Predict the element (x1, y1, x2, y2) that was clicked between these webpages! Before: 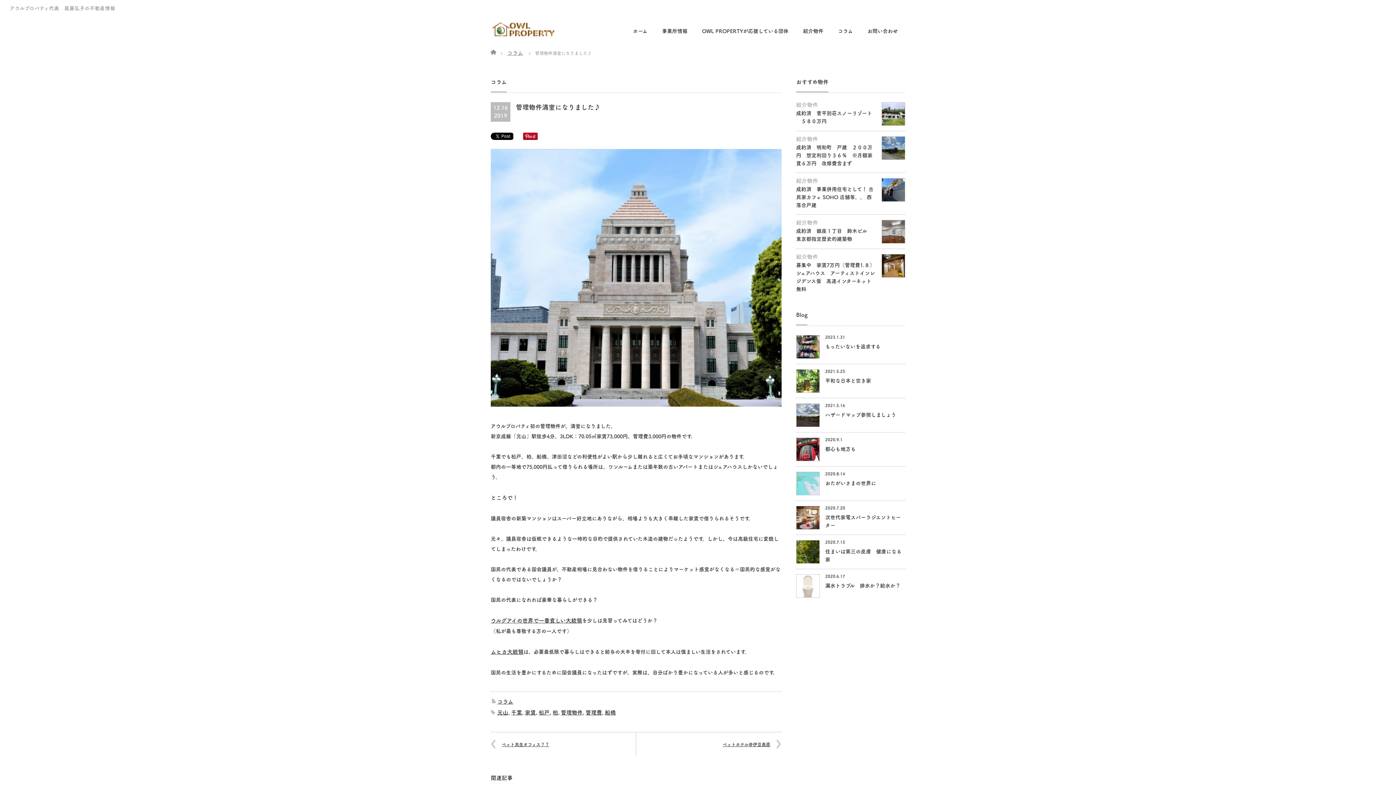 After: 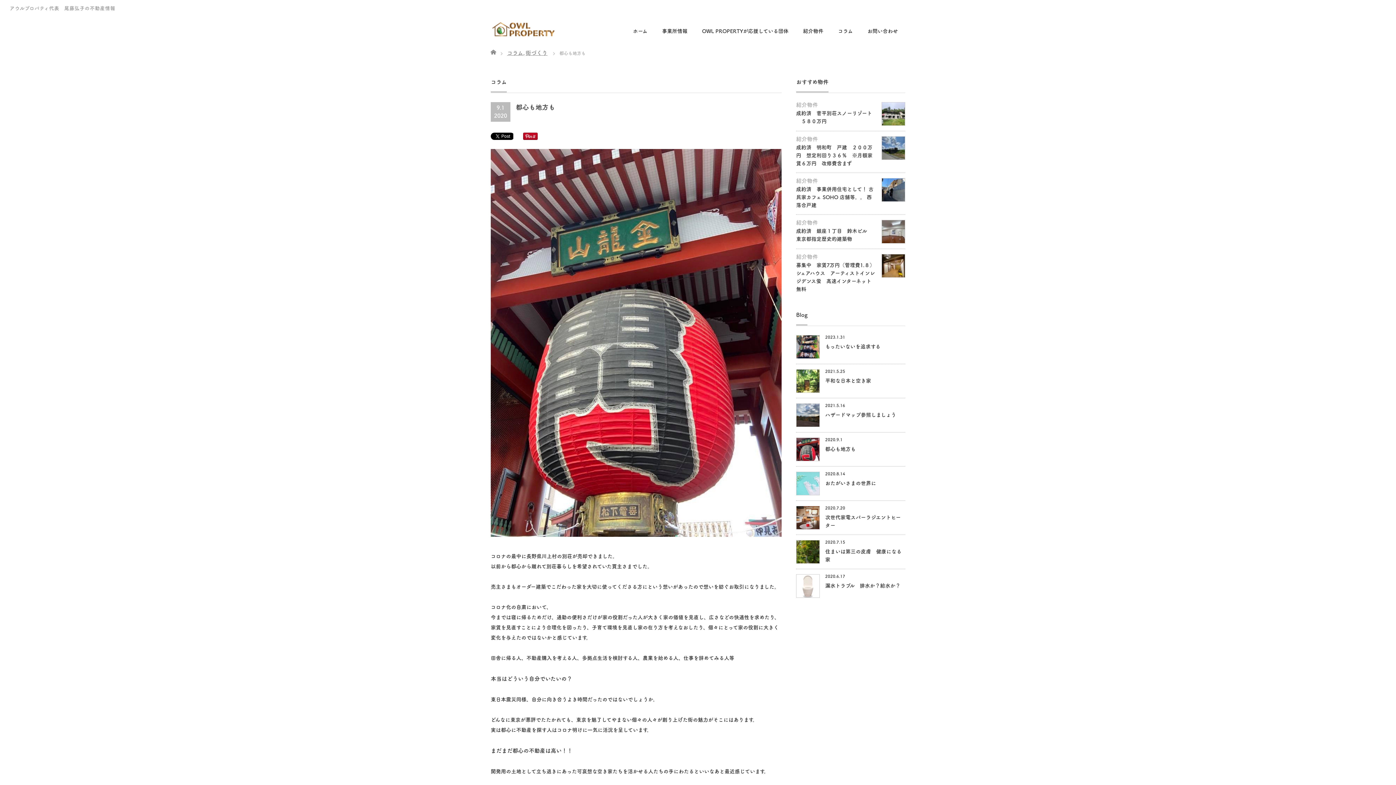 Action: bbox: (825, 432, 856, 438) label: 都心も地方も